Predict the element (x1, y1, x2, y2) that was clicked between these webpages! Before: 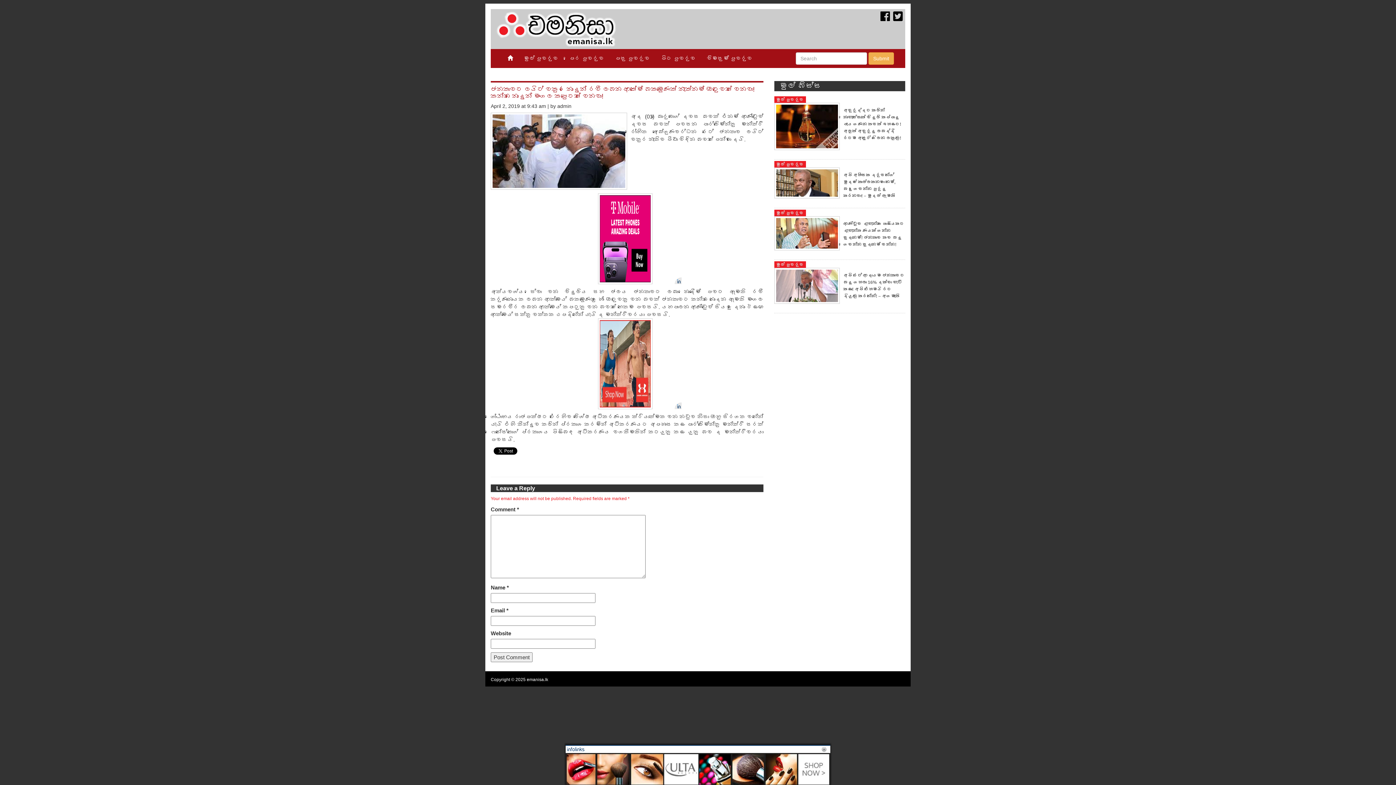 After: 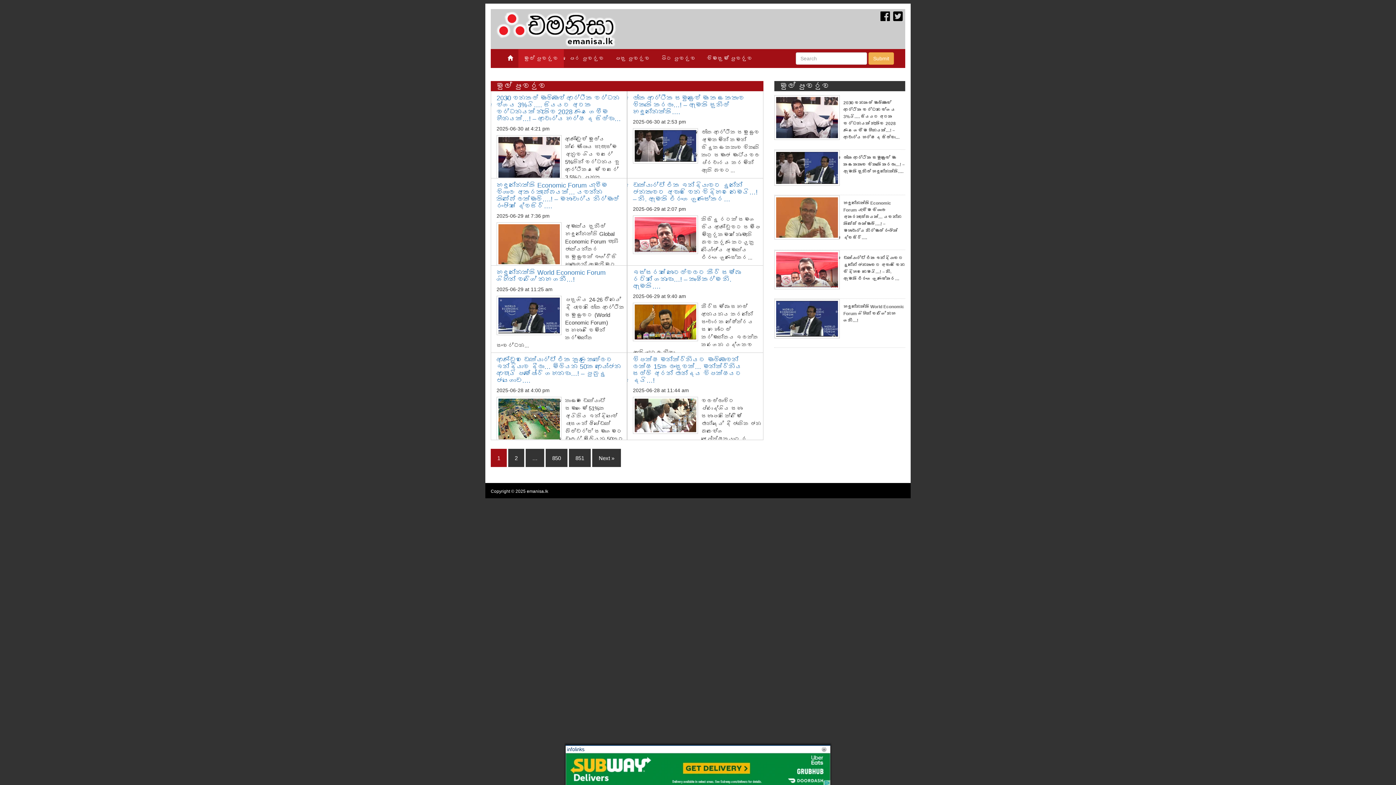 Action: label: මුල් පුවරුව bbox: (518, 49, 564, 67)